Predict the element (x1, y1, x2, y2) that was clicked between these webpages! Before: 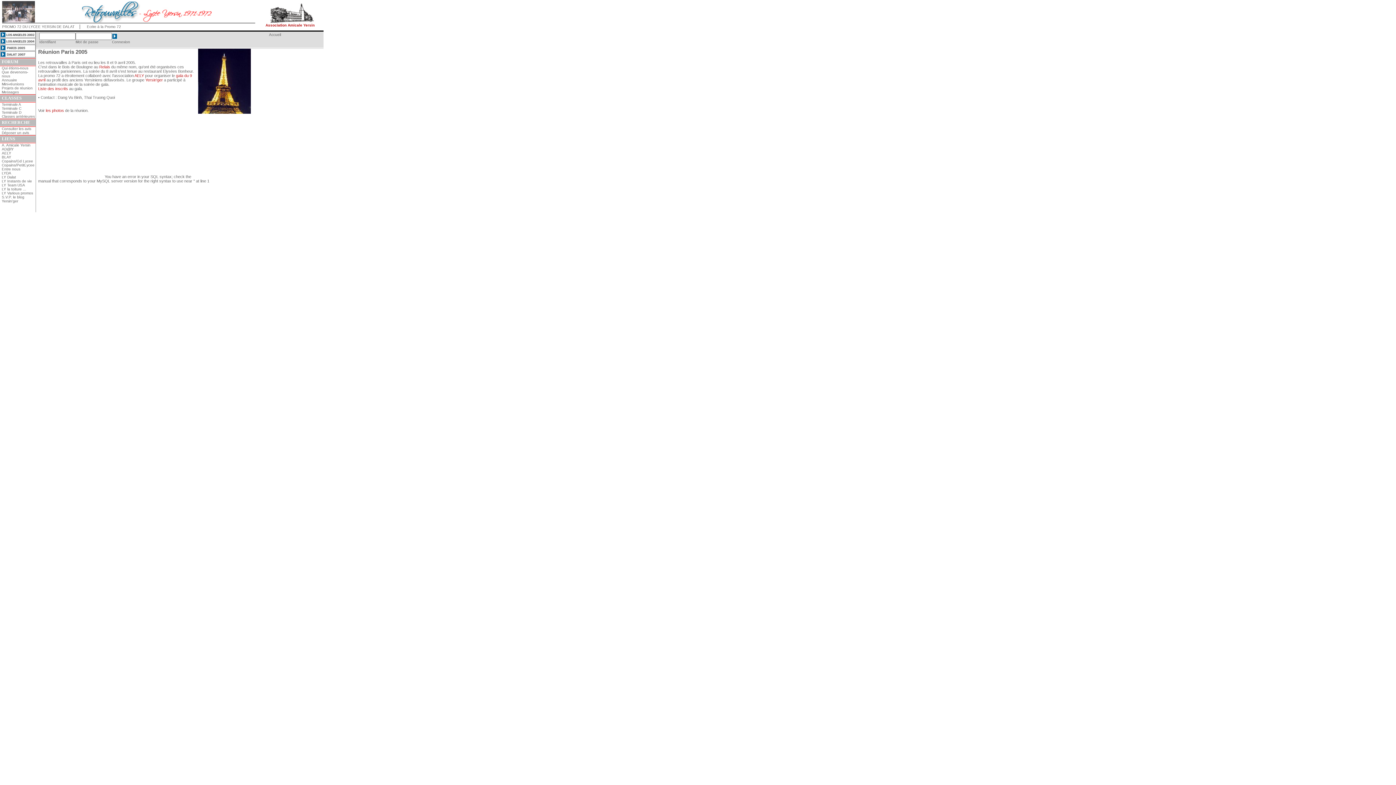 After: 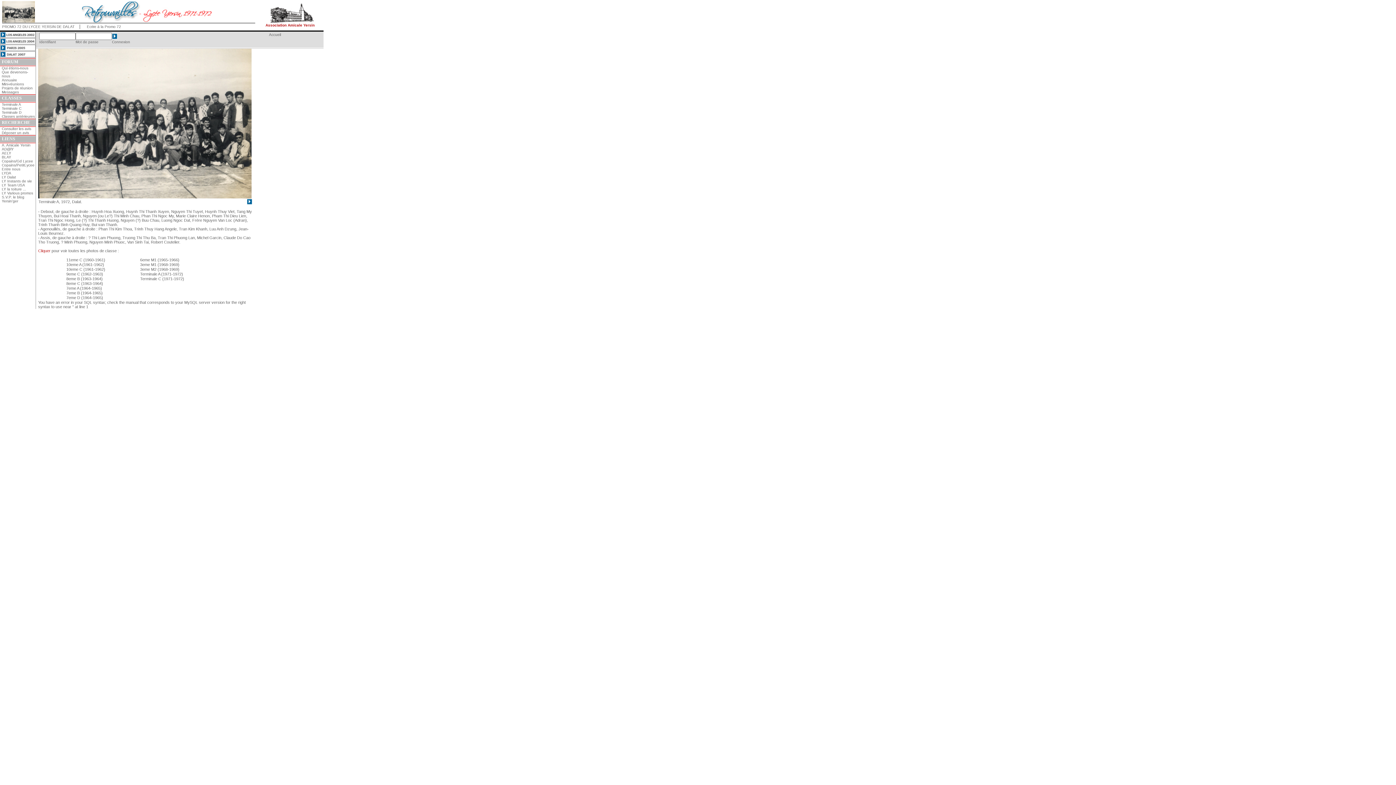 Action: label: Terminale A bbox: (1, 102, 21, 106)